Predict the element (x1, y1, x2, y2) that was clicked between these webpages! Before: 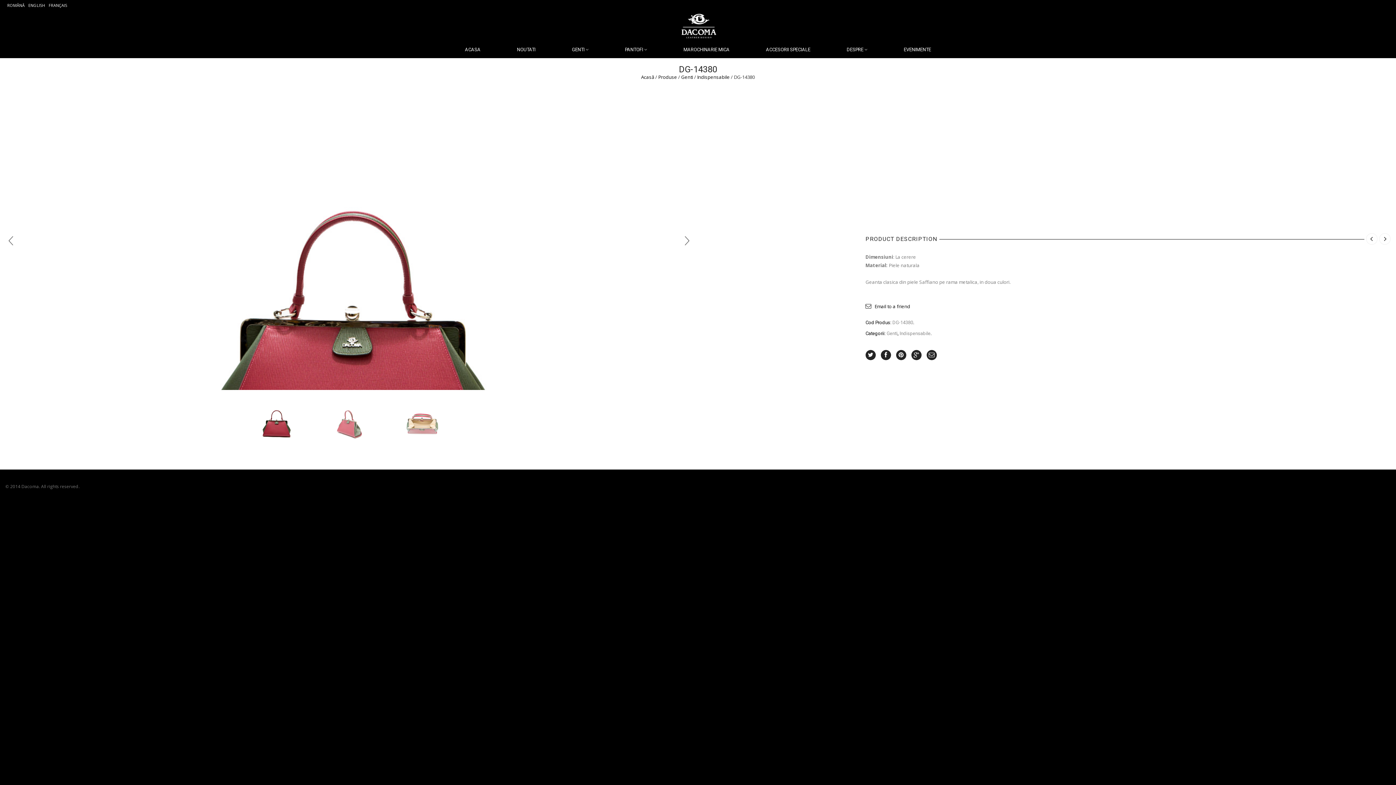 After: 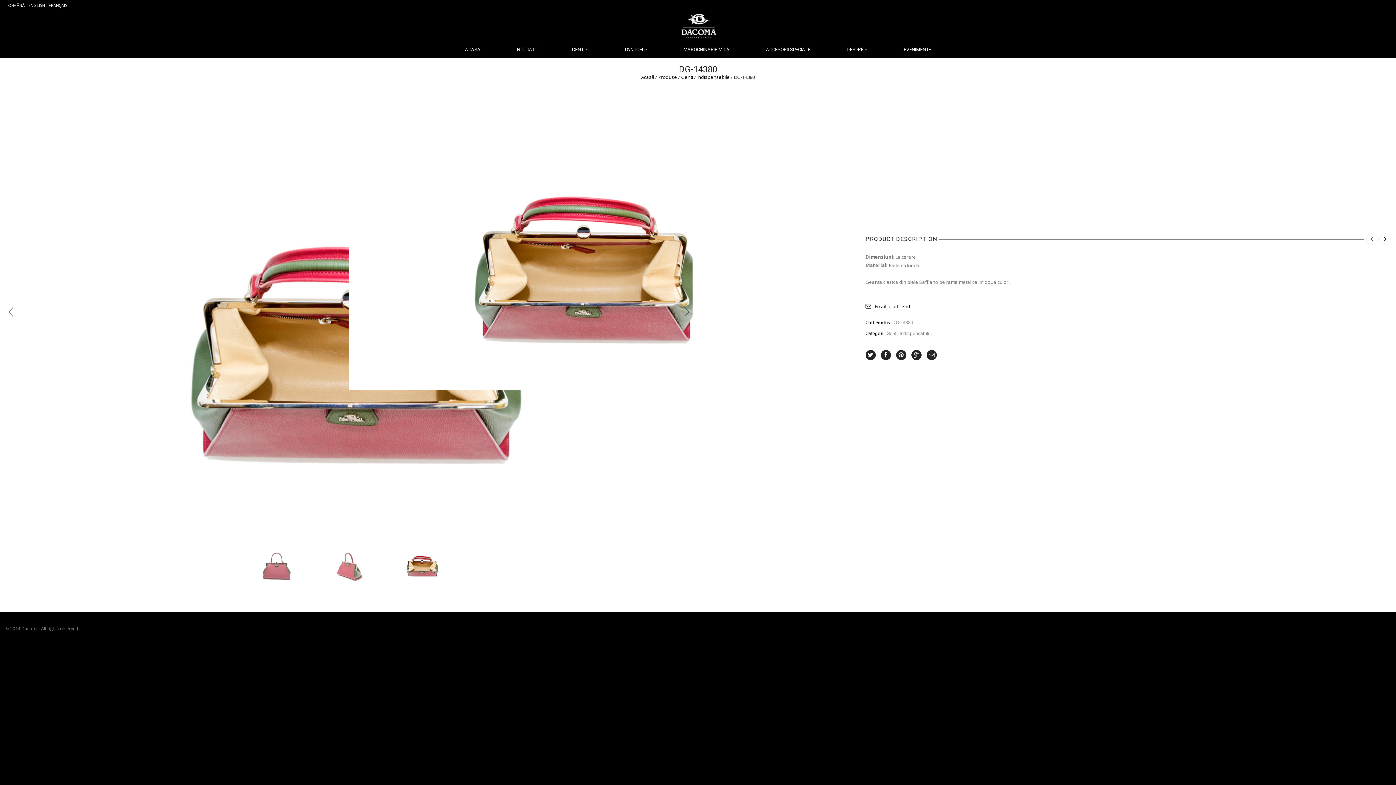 Action: bbox: (387, 397, 456, 442)